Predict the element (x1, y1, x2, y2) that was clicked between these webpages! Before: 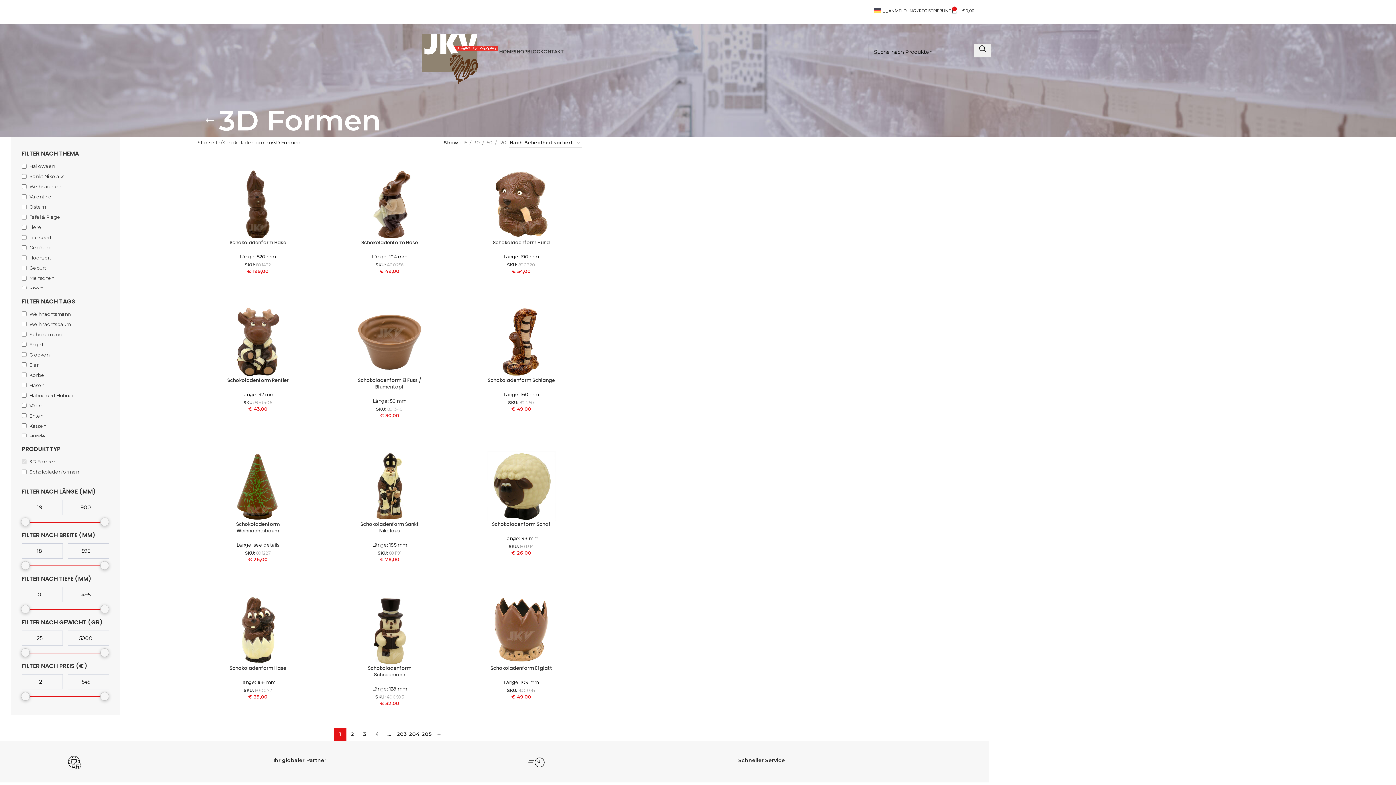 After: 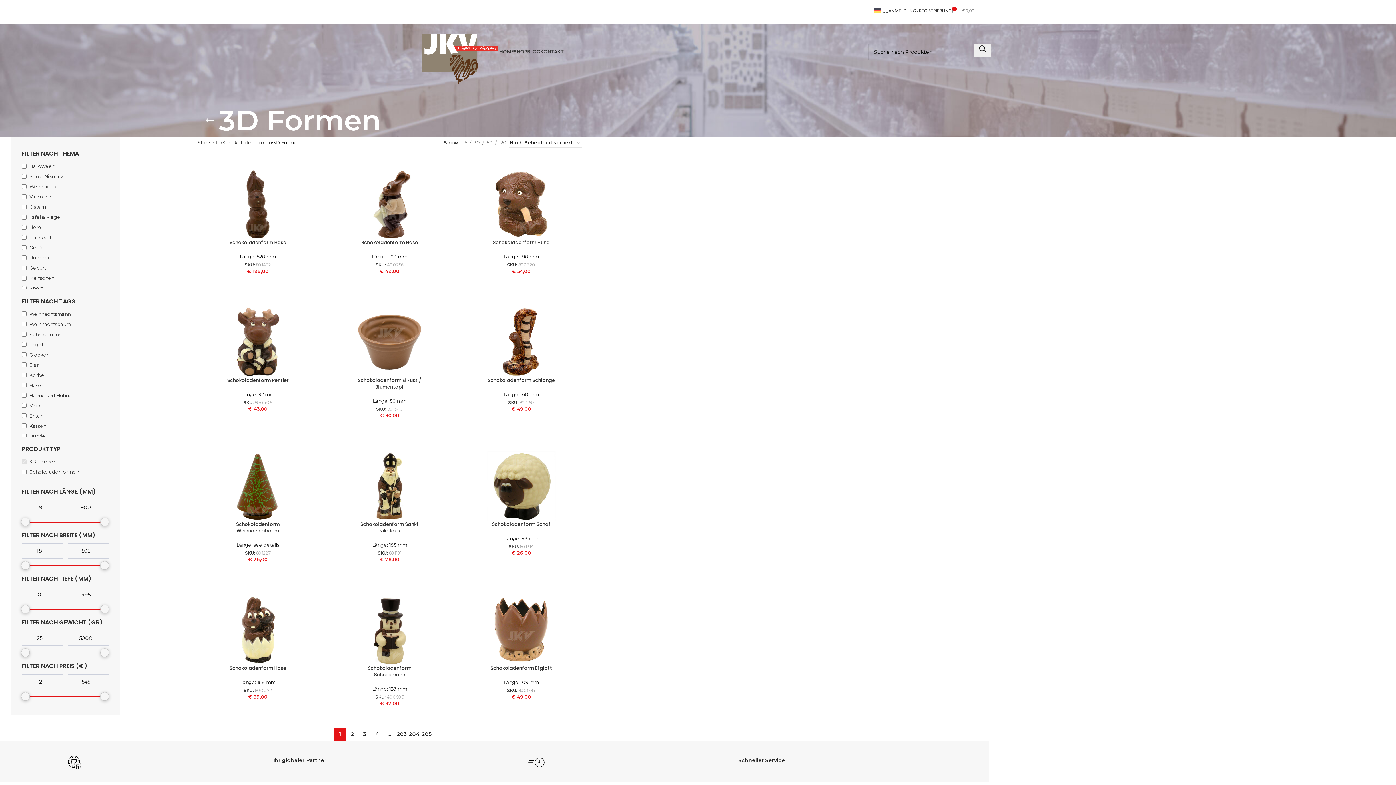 Action: label: 0
€ 0,00 bbox: (952, 3, 974, 18)